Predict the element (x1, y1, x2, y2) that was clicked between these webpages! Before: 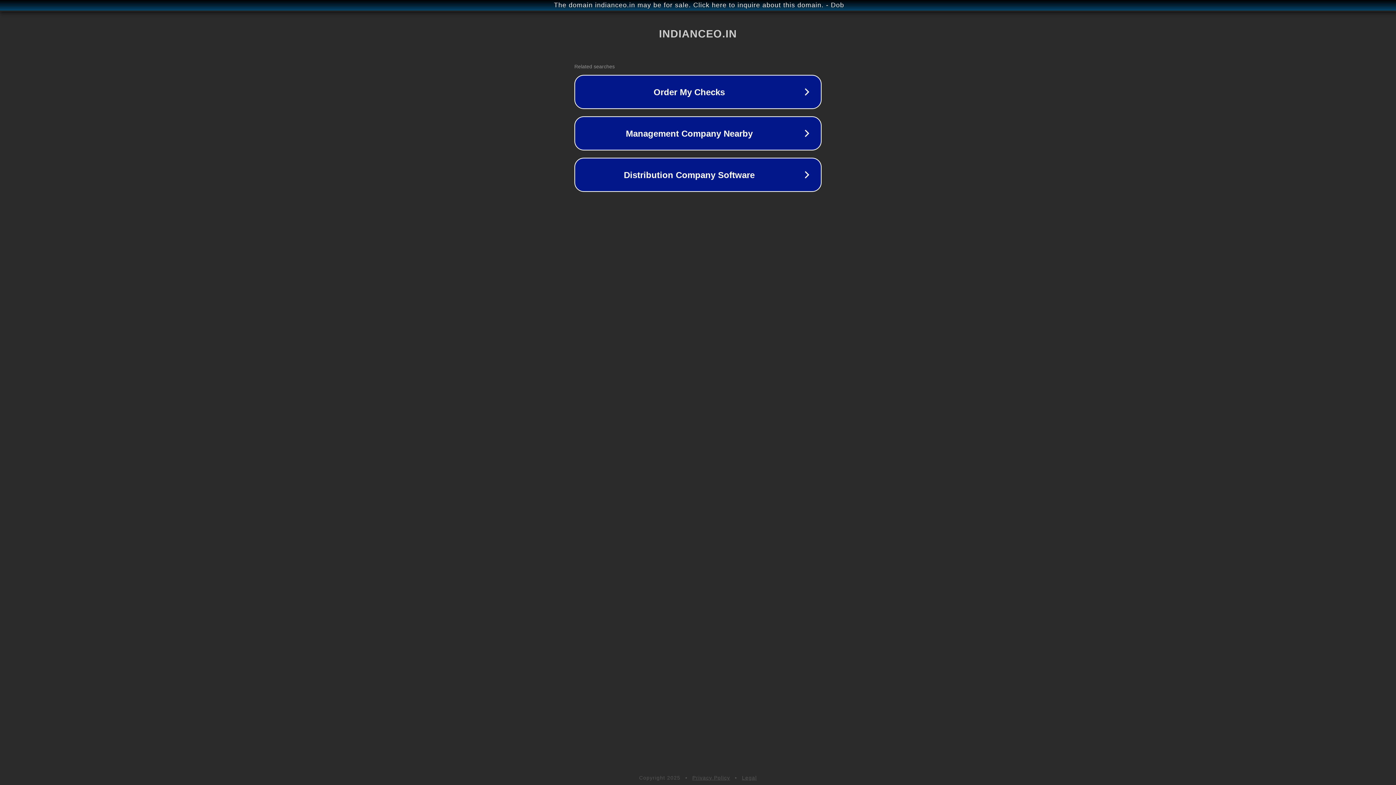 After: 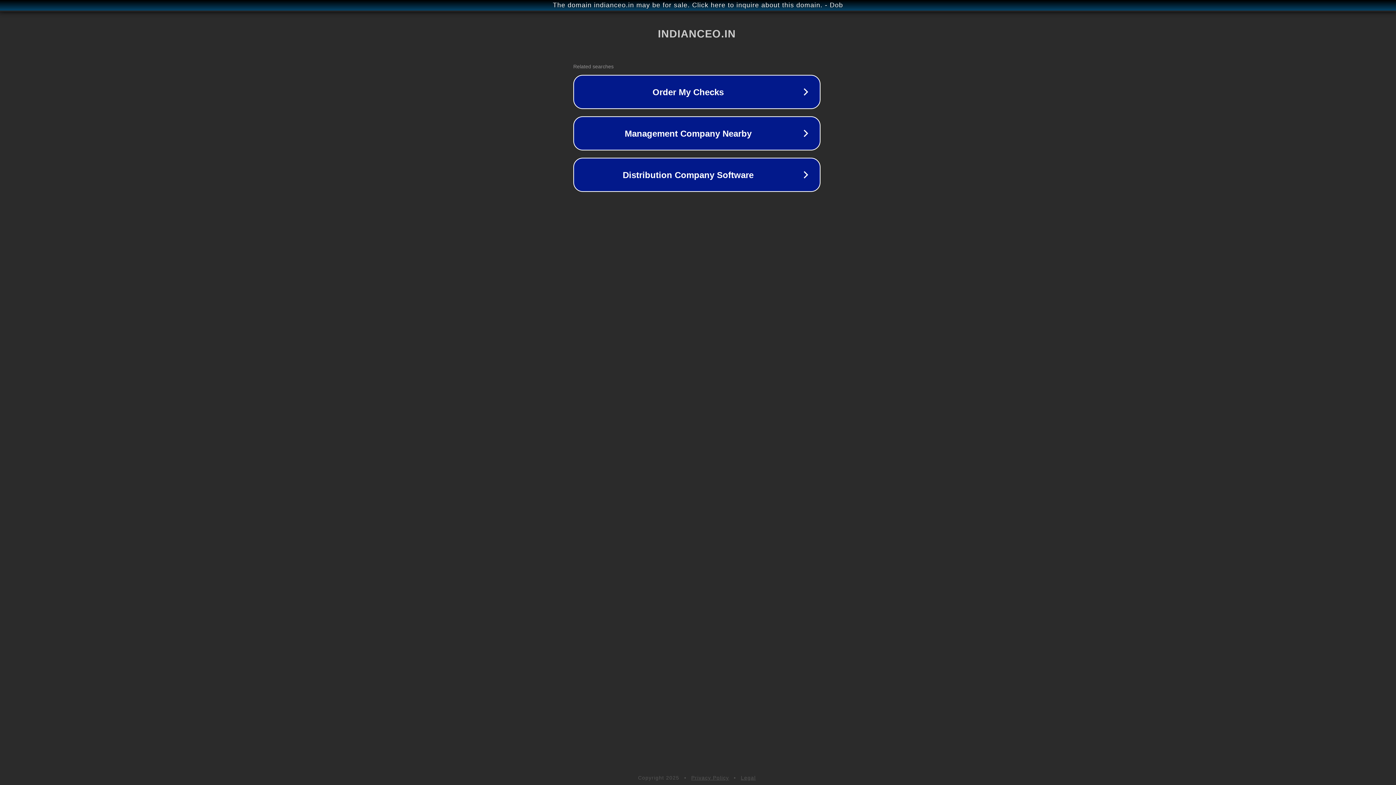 Action: bbox: (1, 1, 1397, 9) label: The domain indianceo.in may be for sale. Click here to inquire about this domain. - Dob